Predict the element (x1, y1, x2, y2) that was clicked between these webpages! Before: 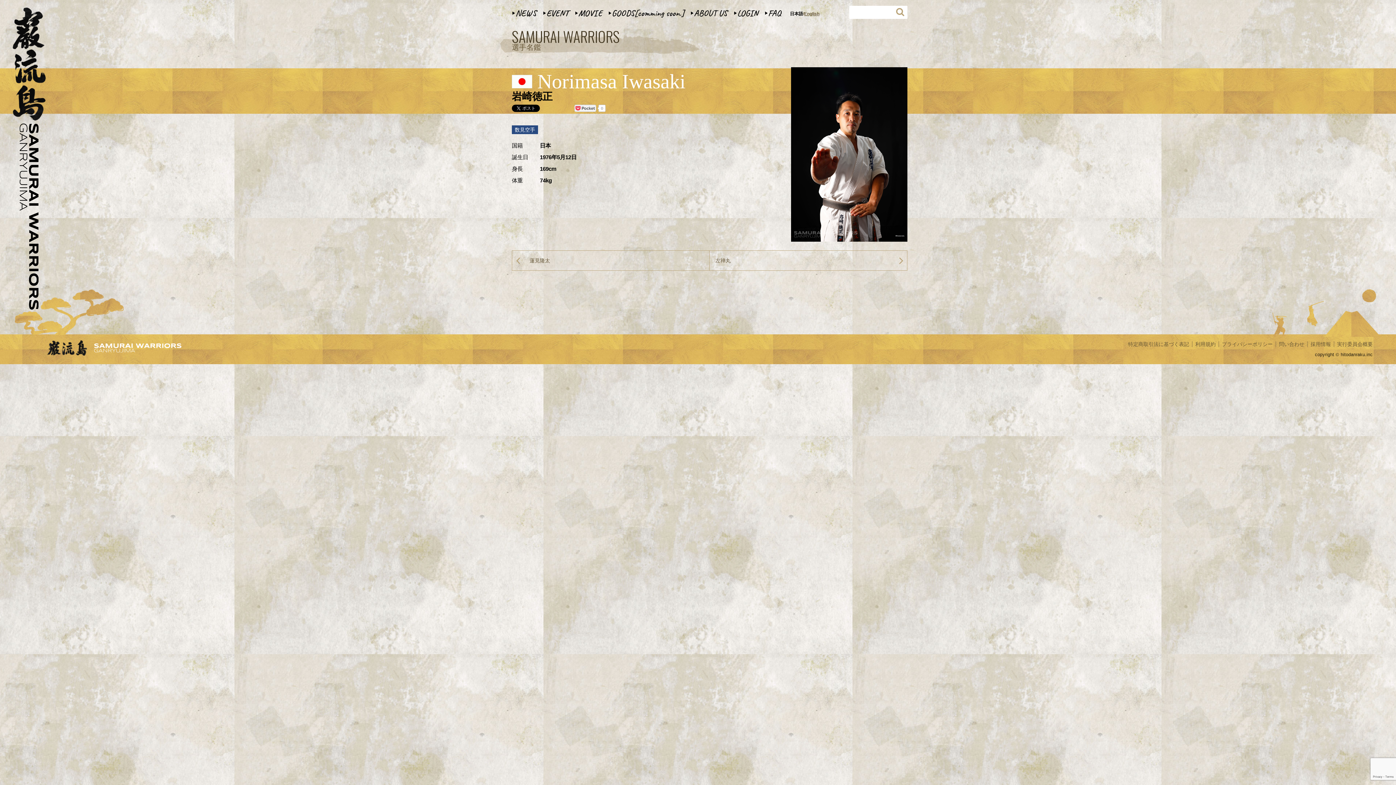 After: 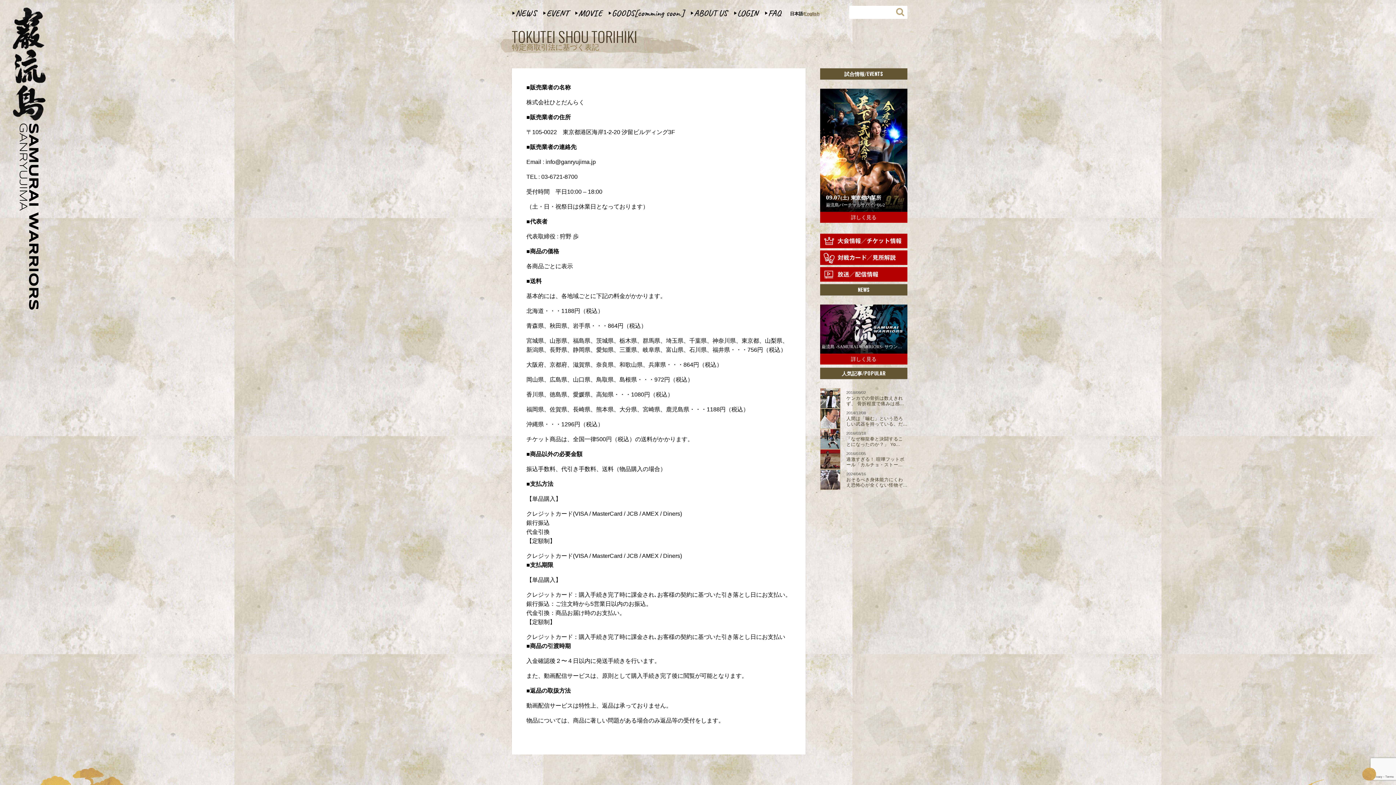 Action: label: 特定商取引法に基づく表記 bbox: (1128, 341, 1192, 347)